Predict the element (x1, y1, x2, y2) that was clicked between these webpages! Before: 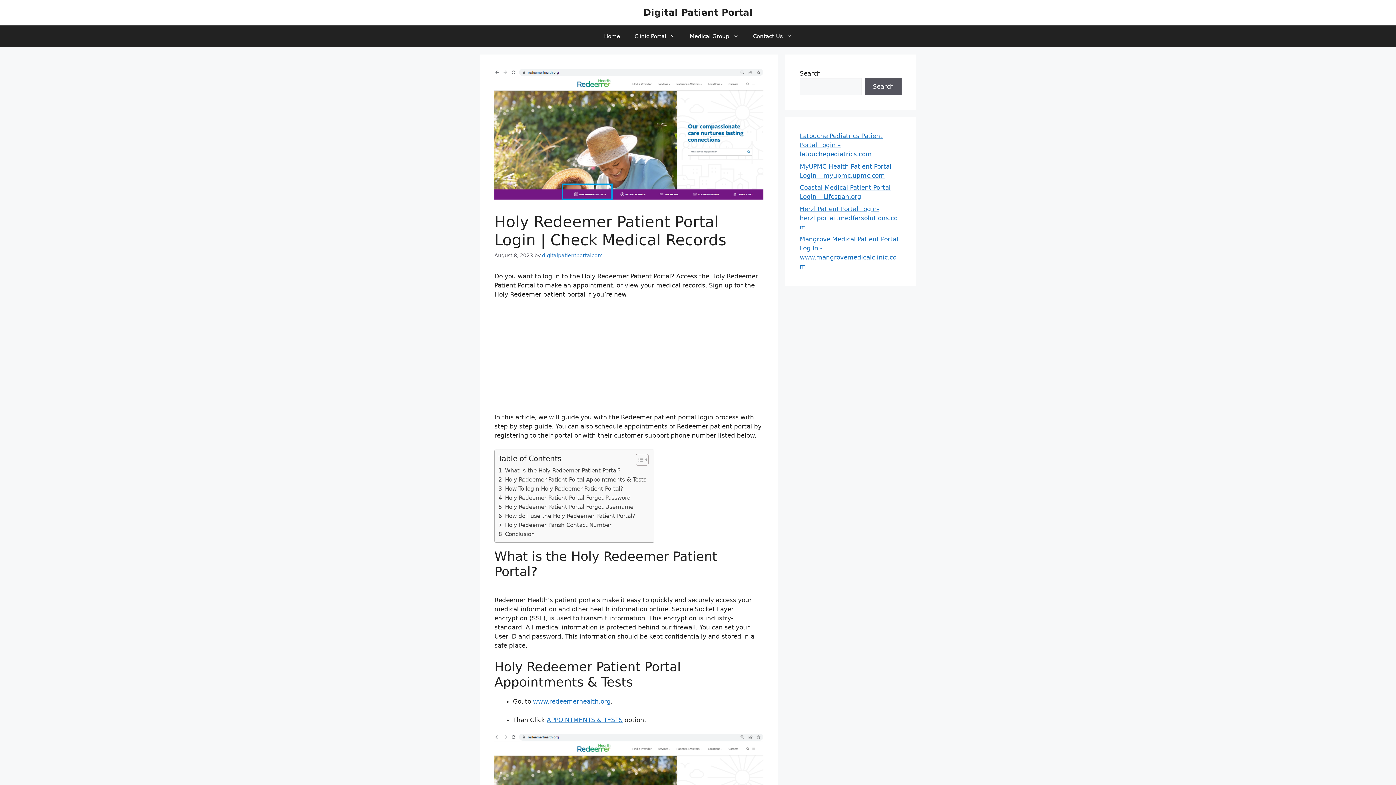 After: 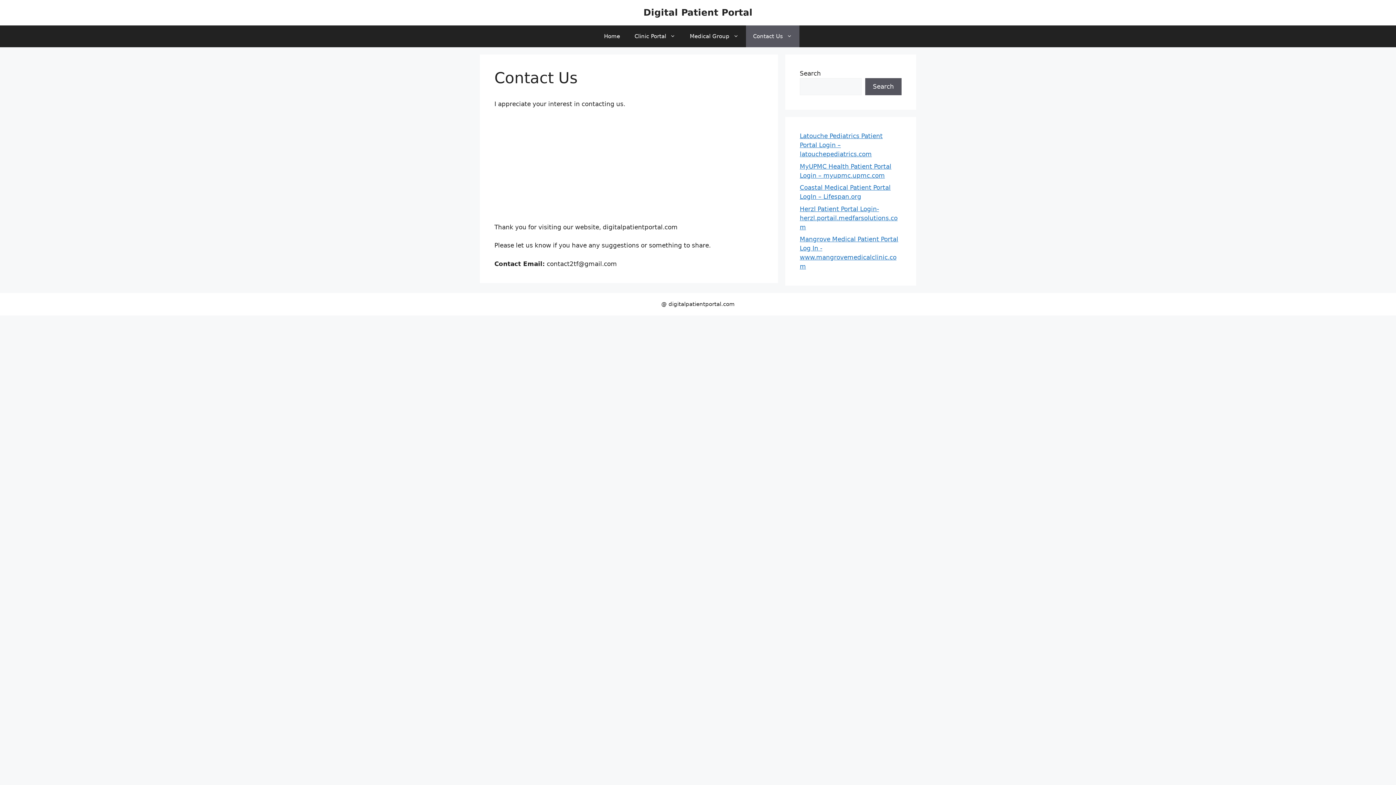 Action: label: Contact Us bbox: (746, 25, 799, 47)